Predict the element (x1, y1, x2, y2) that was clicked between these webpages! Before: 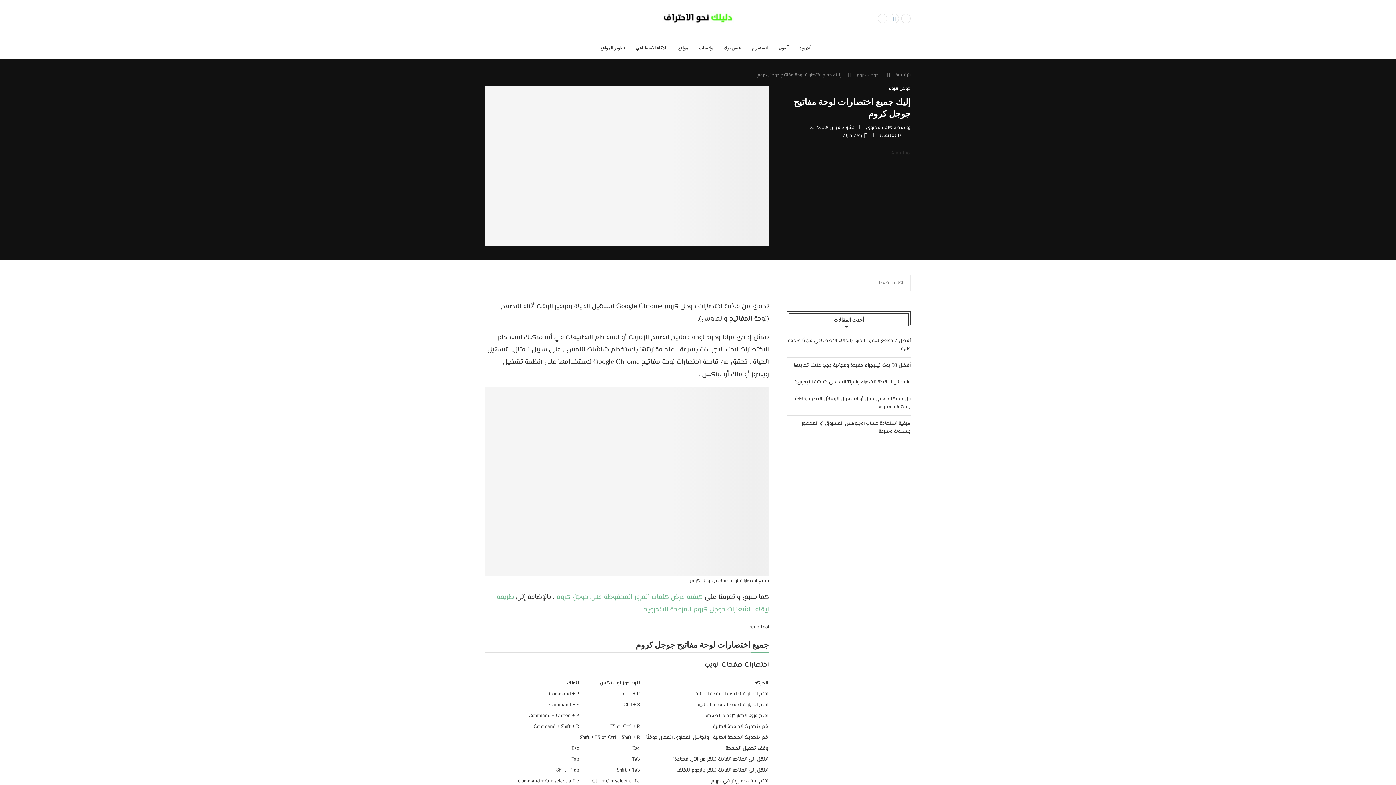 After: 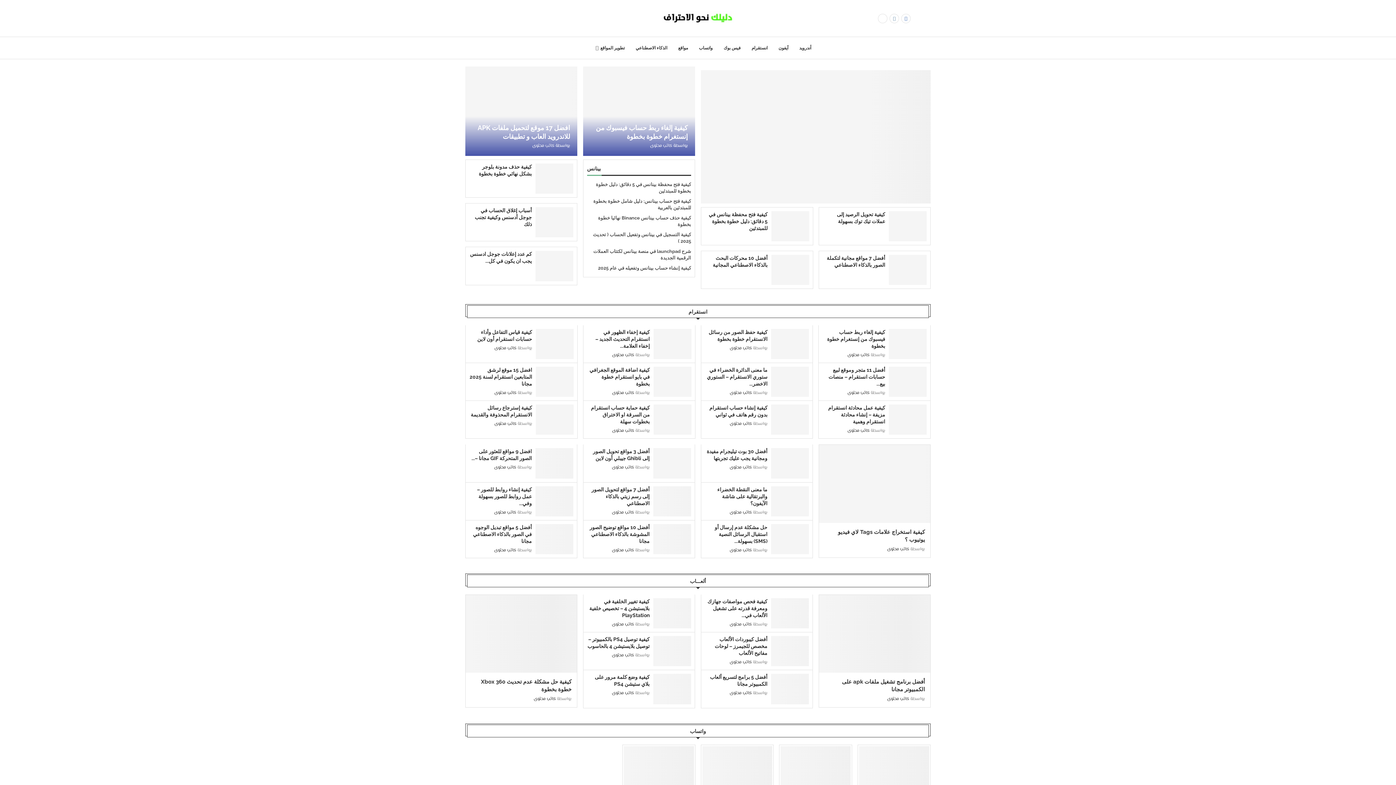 Action: bbox: (662, 10, 734, 18)